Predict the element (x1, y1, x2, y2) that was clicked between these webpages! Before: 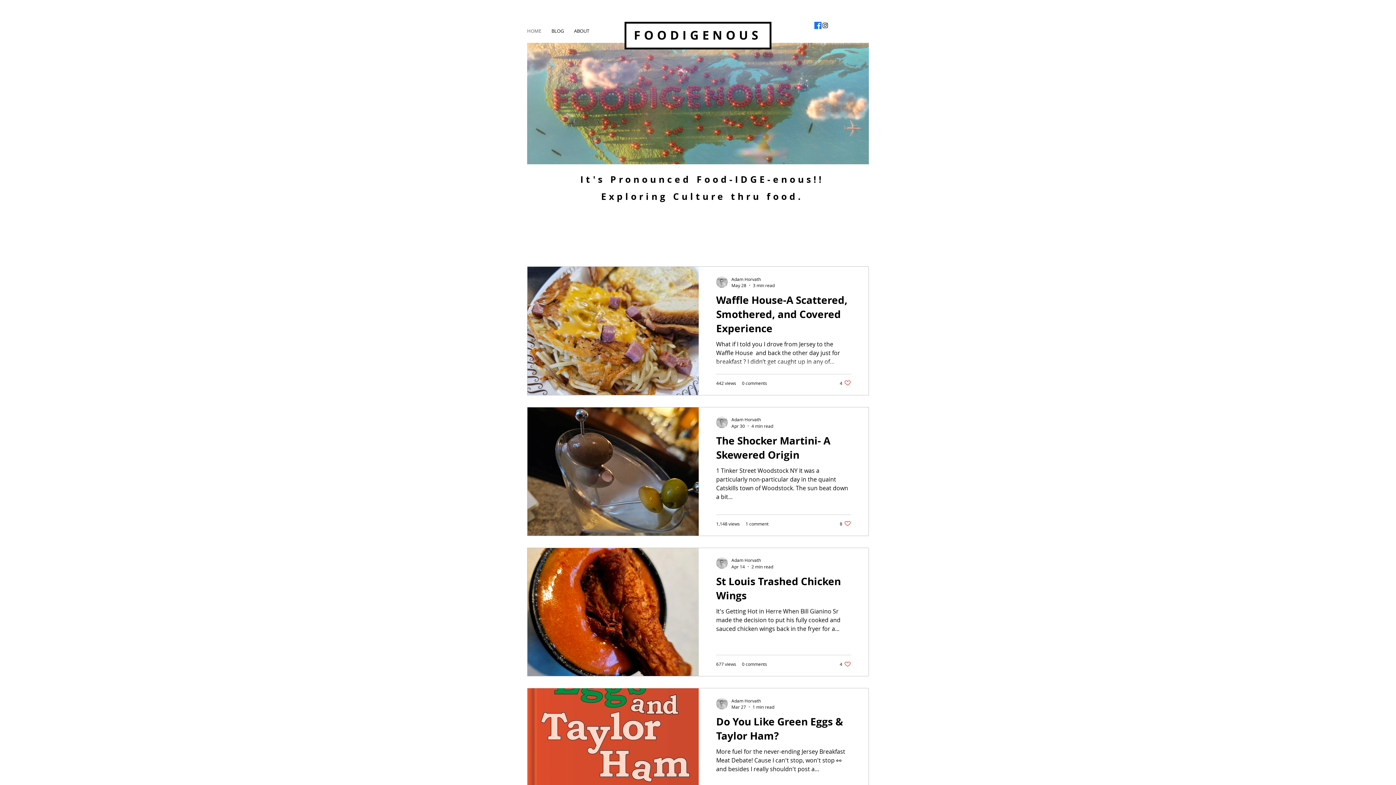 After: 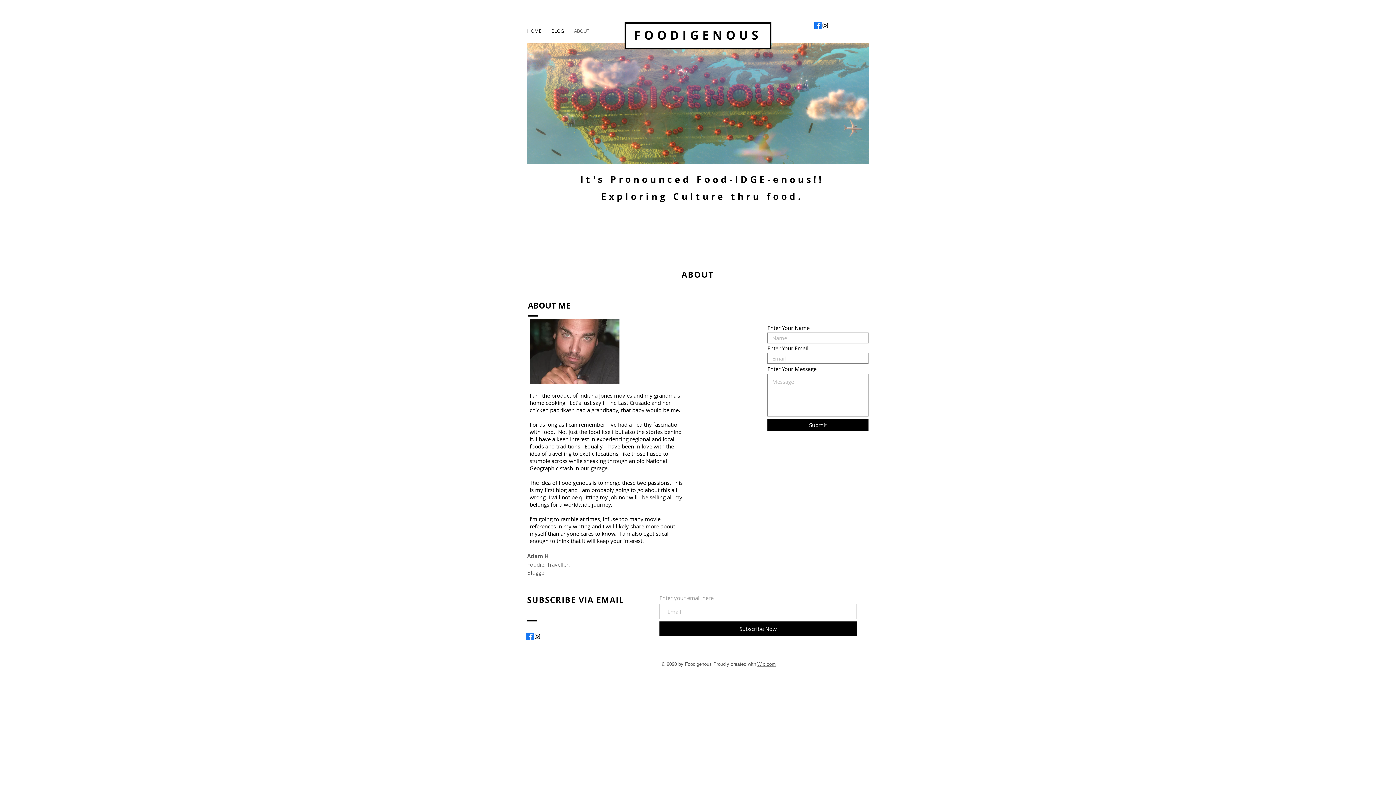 Action: label: ABOUT bbox: (569, 24, 594, 37)